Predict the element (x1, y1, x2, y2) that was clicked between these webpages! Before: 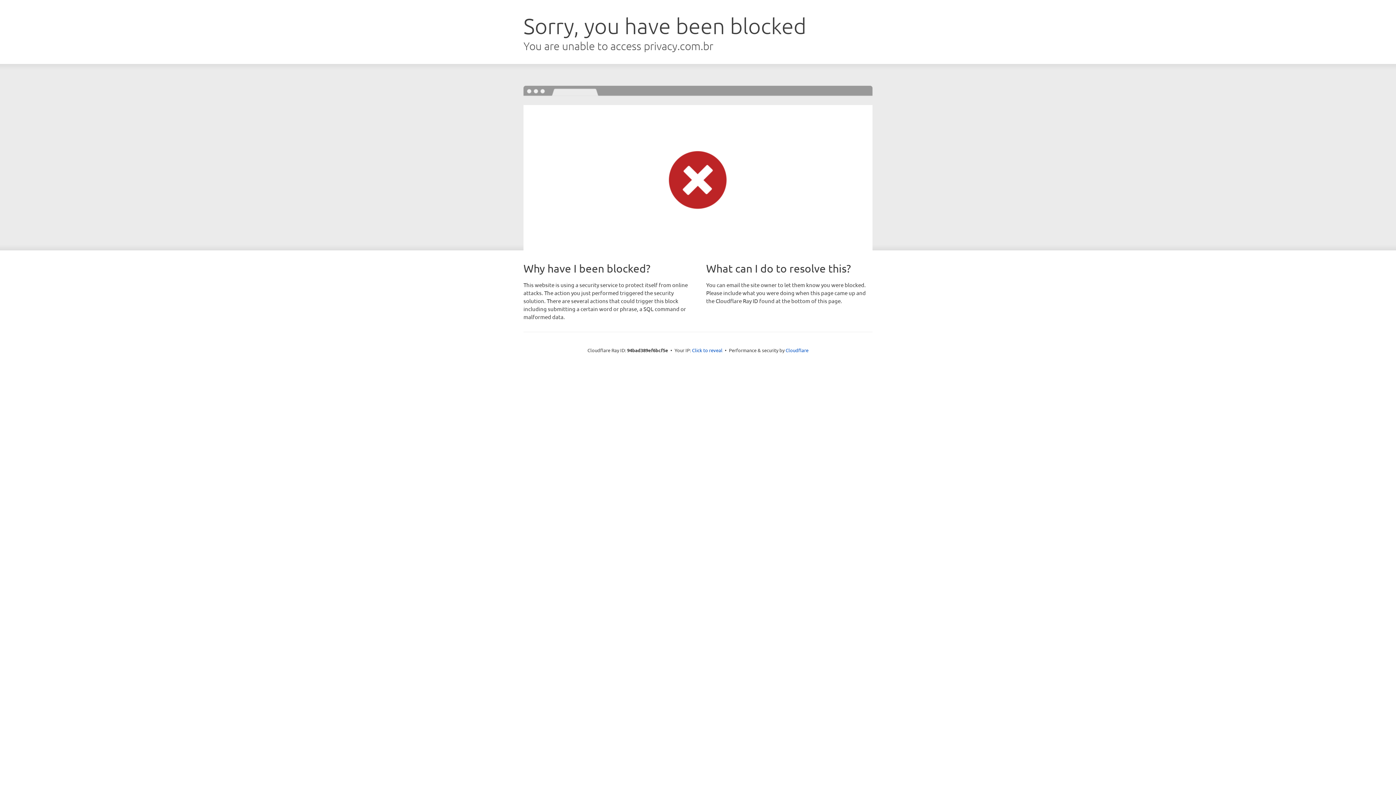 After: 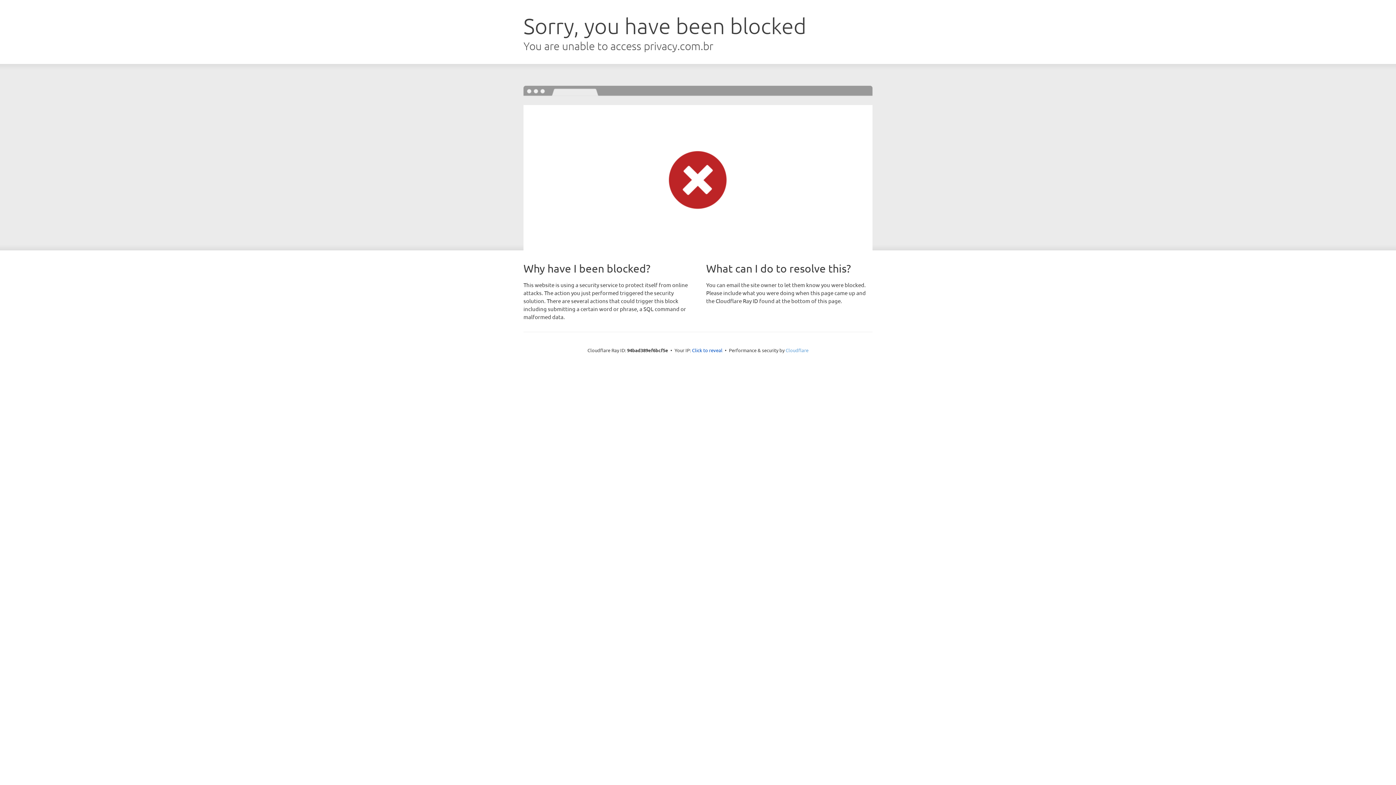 Action: label: Cloudflare bbox: (785, 347, 808, 353)